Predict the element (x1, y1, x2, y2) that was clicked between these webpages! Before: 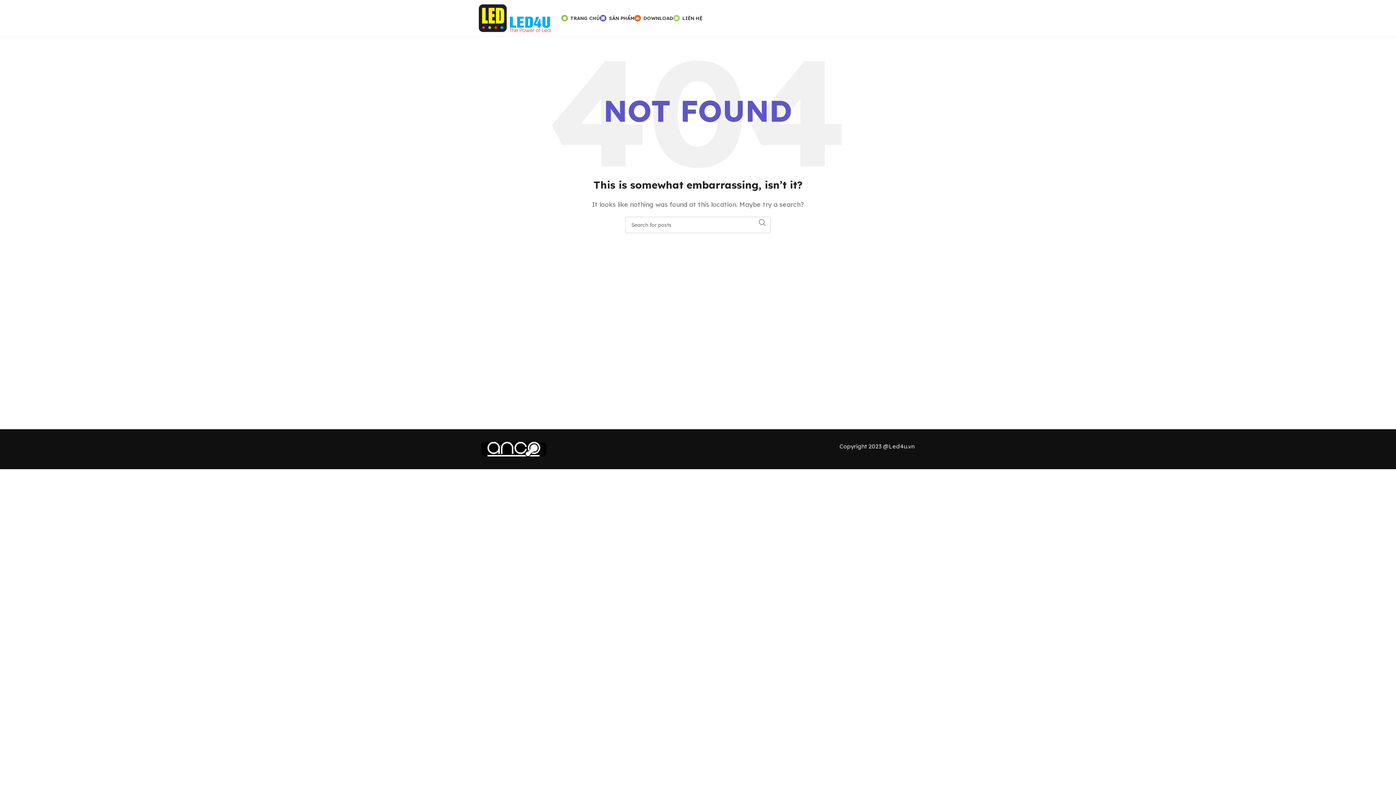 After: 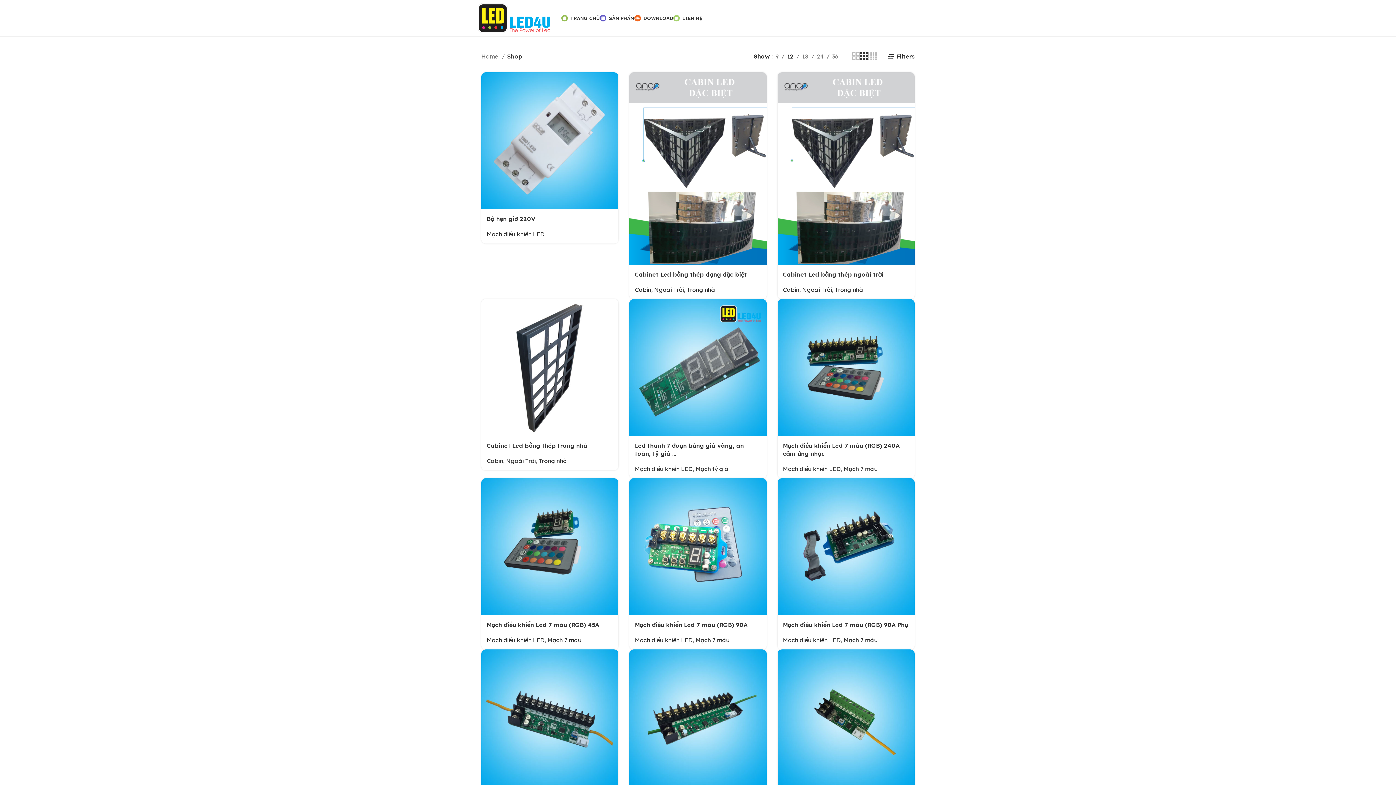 Action: label: SẢN PHẨM bbox: (600, 10, 634, 25)